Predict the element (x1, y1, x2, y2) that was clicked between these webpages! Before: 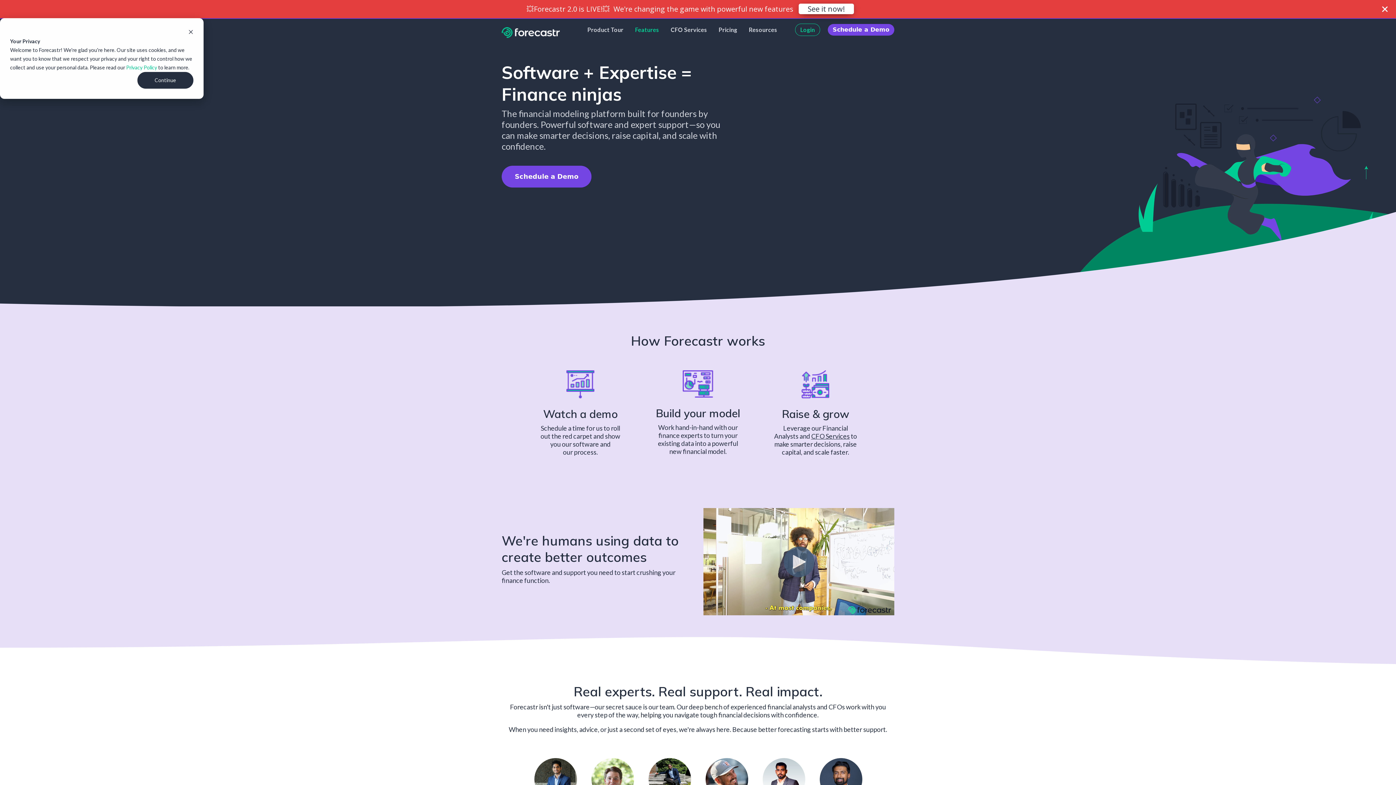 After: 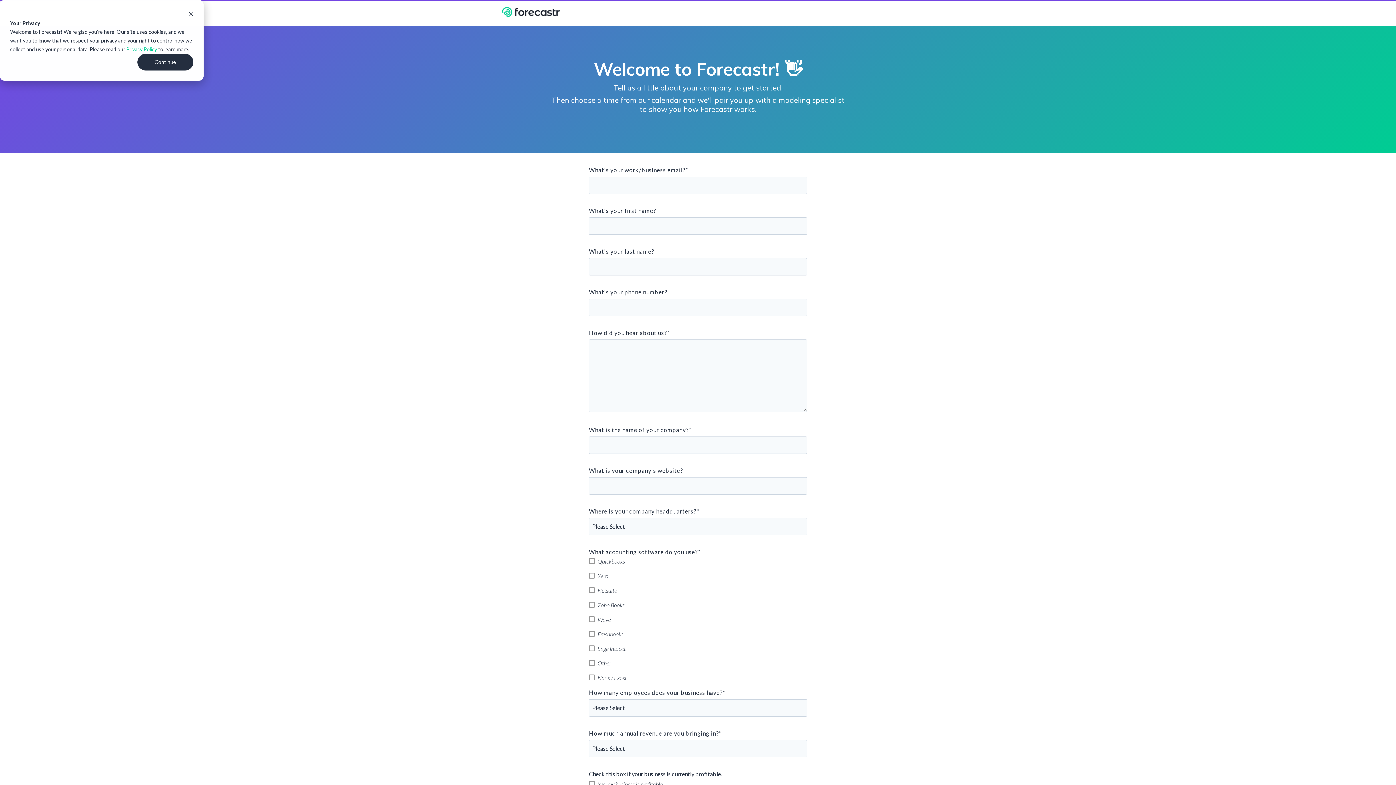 Action: label: Schedule a Demo bbox: (501, 165, 591, 187)